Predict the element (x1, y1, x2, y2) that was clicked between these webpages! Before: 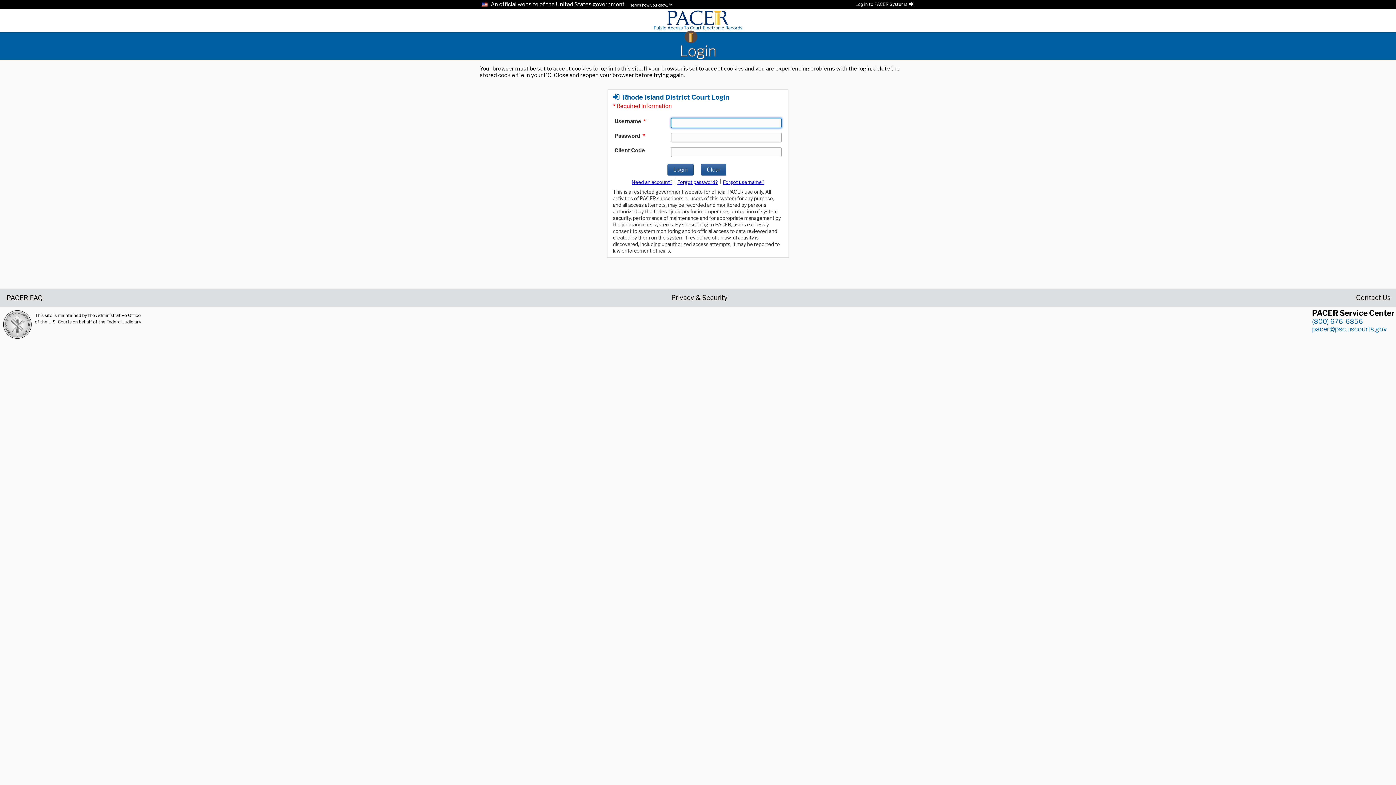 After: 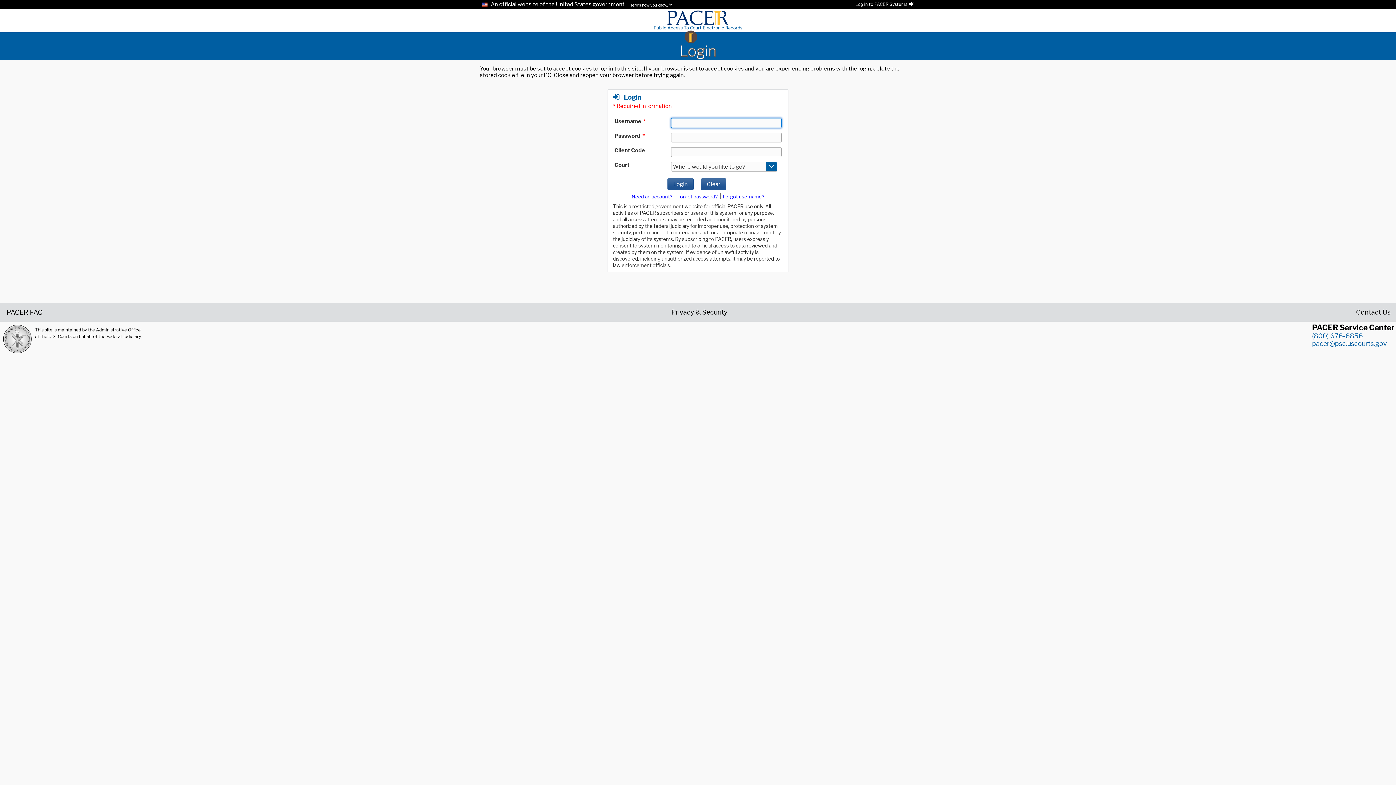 Action: label: Login bbox: (480, 42, 916, 60)